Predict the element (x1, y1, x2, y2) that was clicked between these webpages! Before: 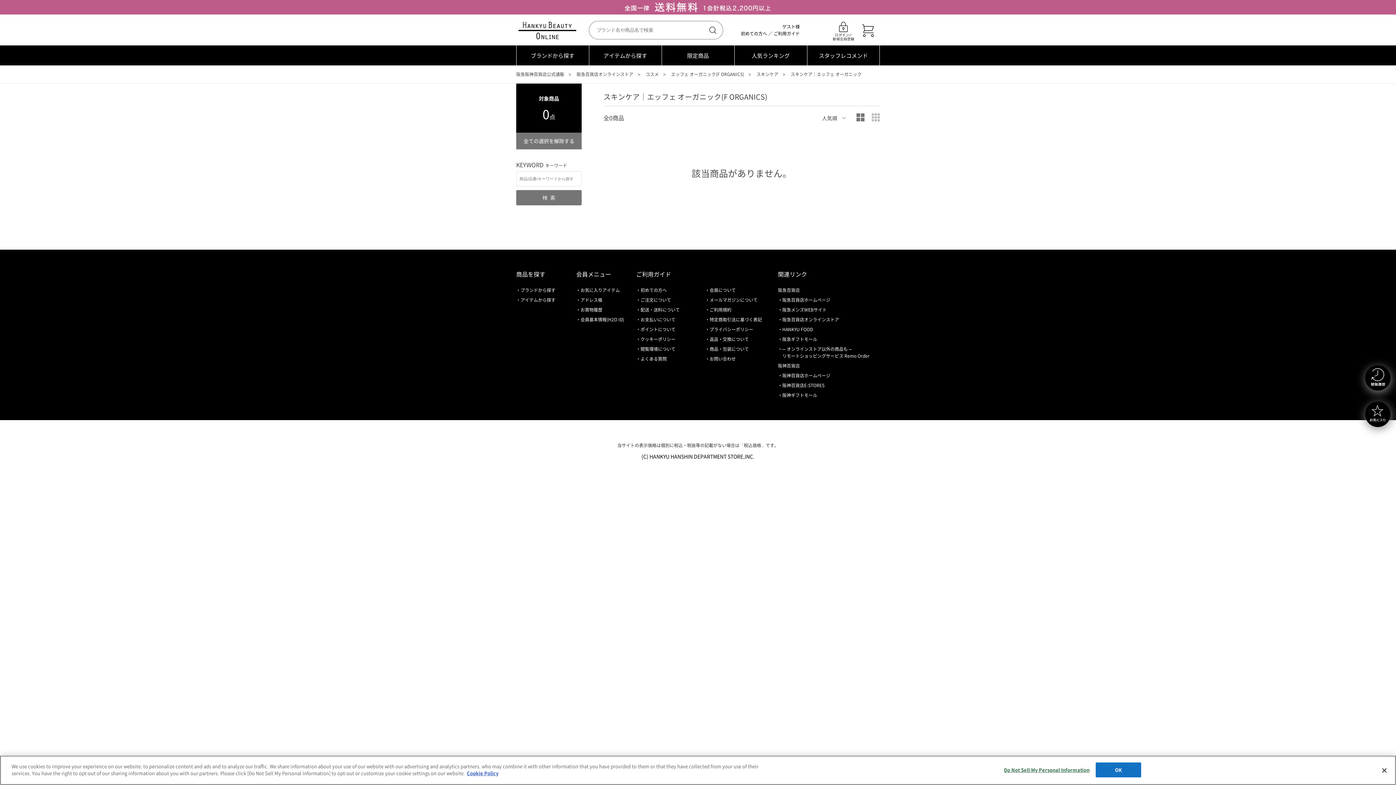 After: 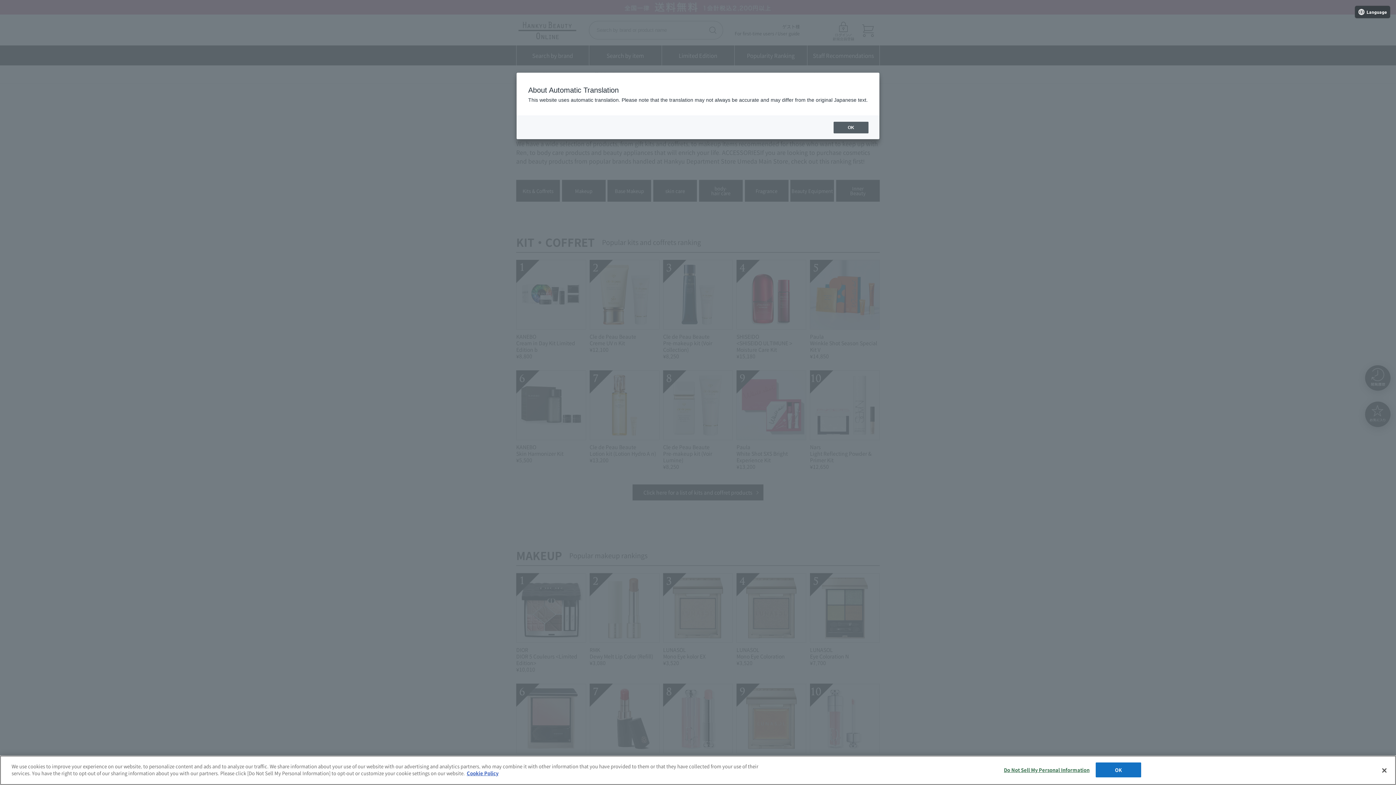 Action: label: 人気ランキング bbox: (734, 45, 806, 65)